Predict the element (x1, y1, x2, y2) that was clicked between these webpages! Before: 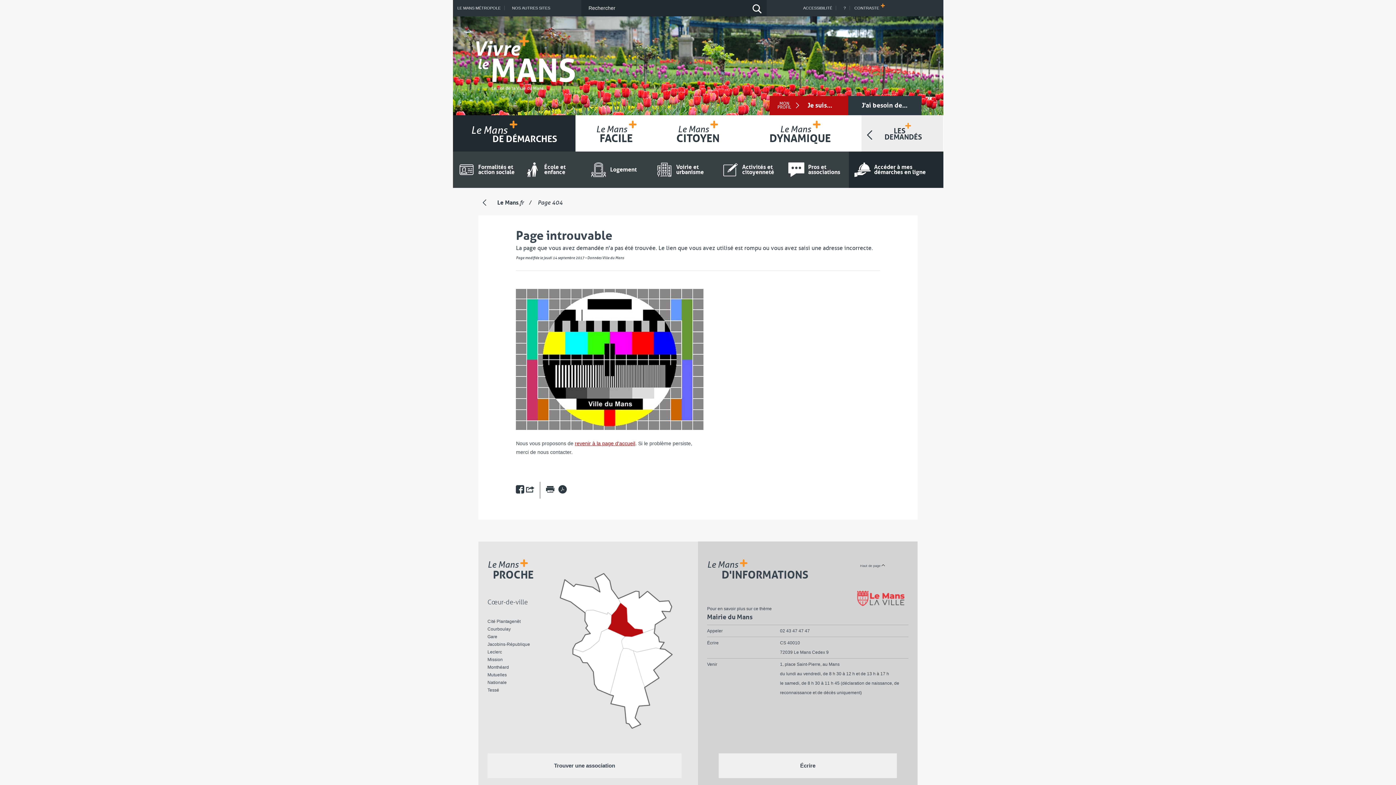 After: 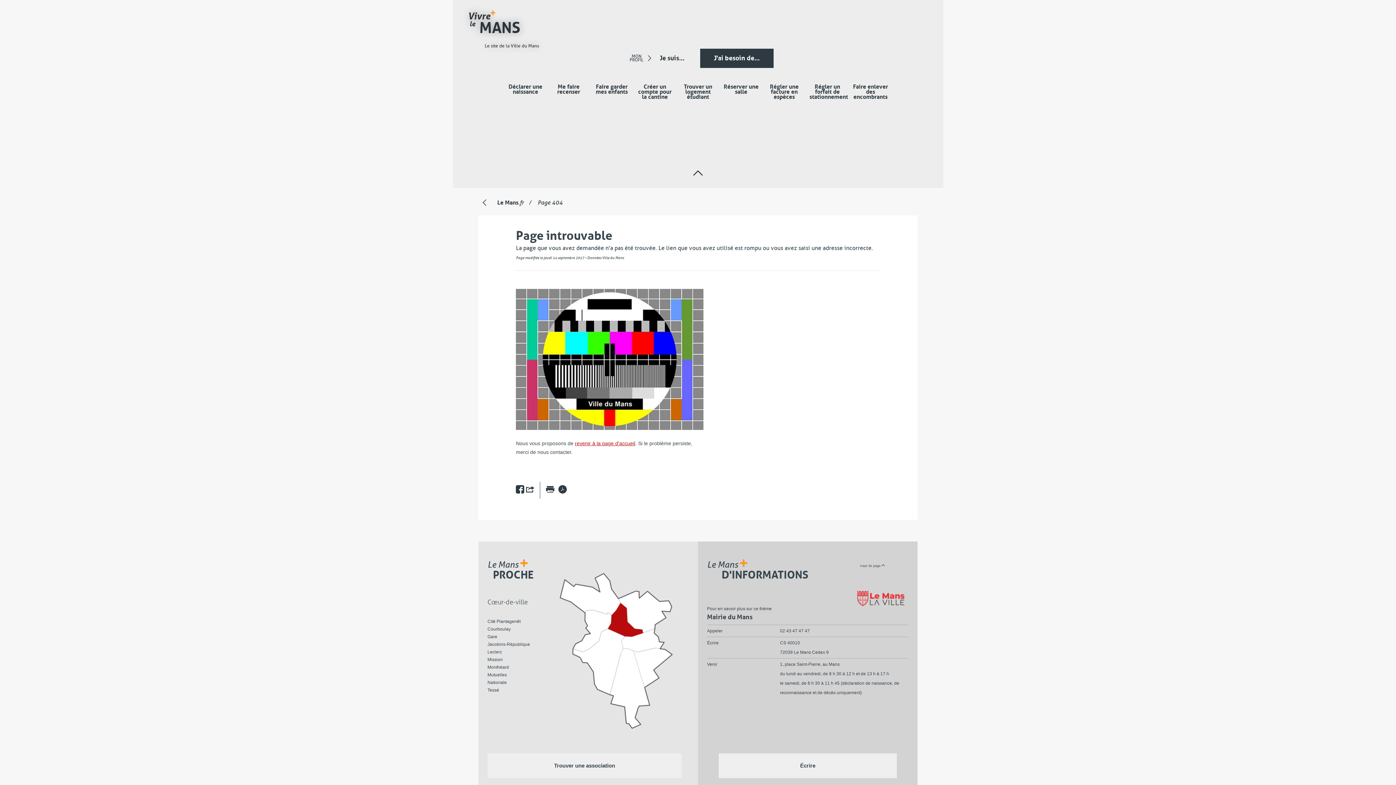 Action: bbox: (848, 96, 921, 115) label: J'ai besoin de…